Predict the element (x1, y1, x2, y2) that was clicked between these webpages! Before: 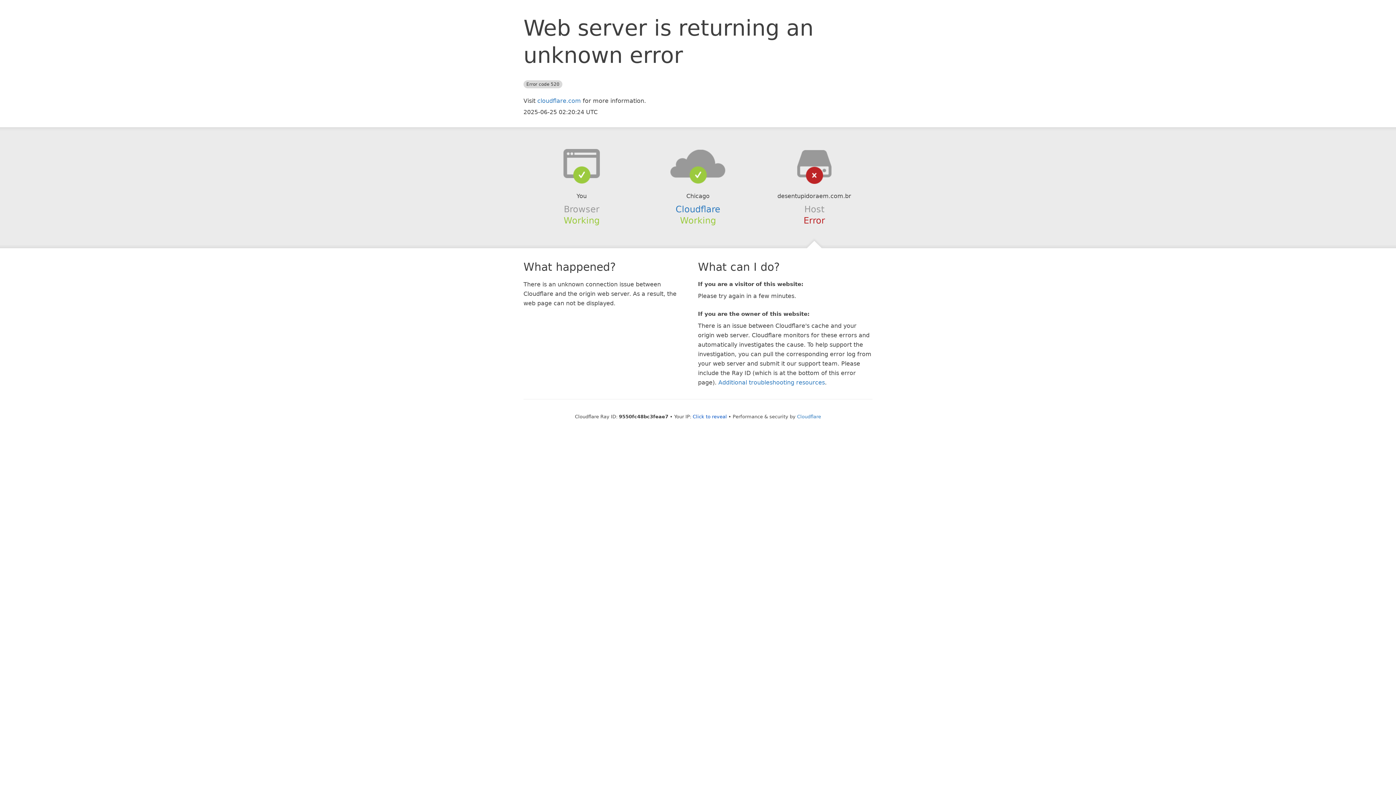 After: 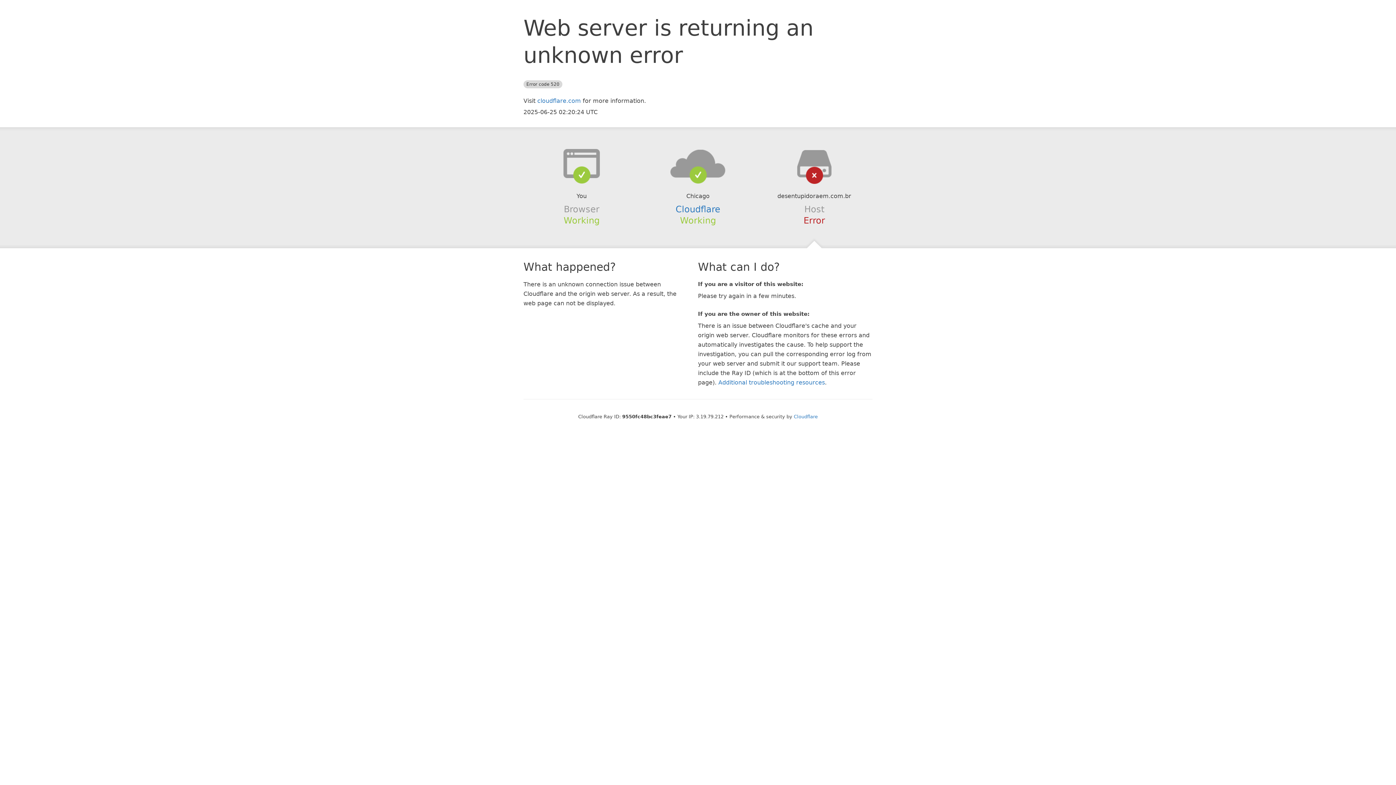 Action: bbox: (692, 414, 727, 419) label: Click to reveal